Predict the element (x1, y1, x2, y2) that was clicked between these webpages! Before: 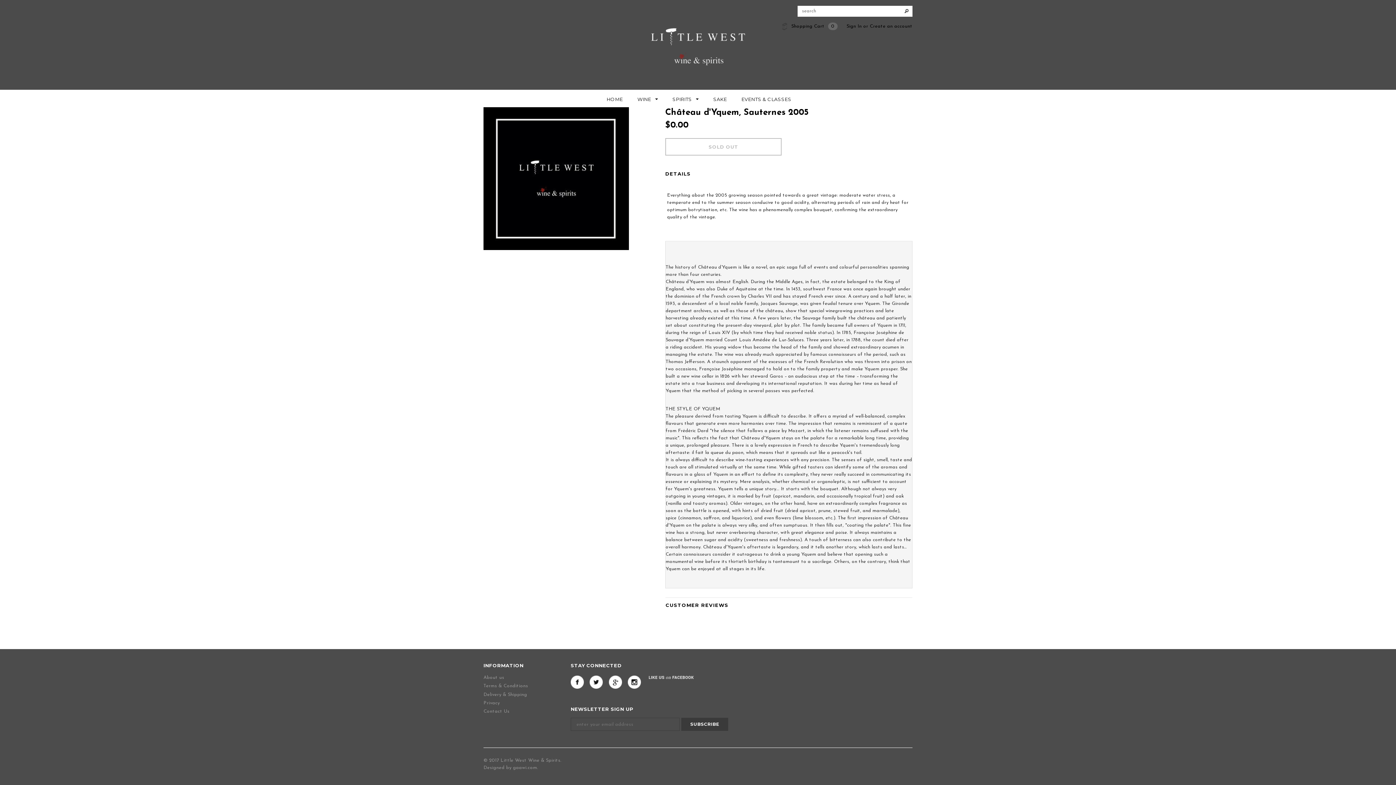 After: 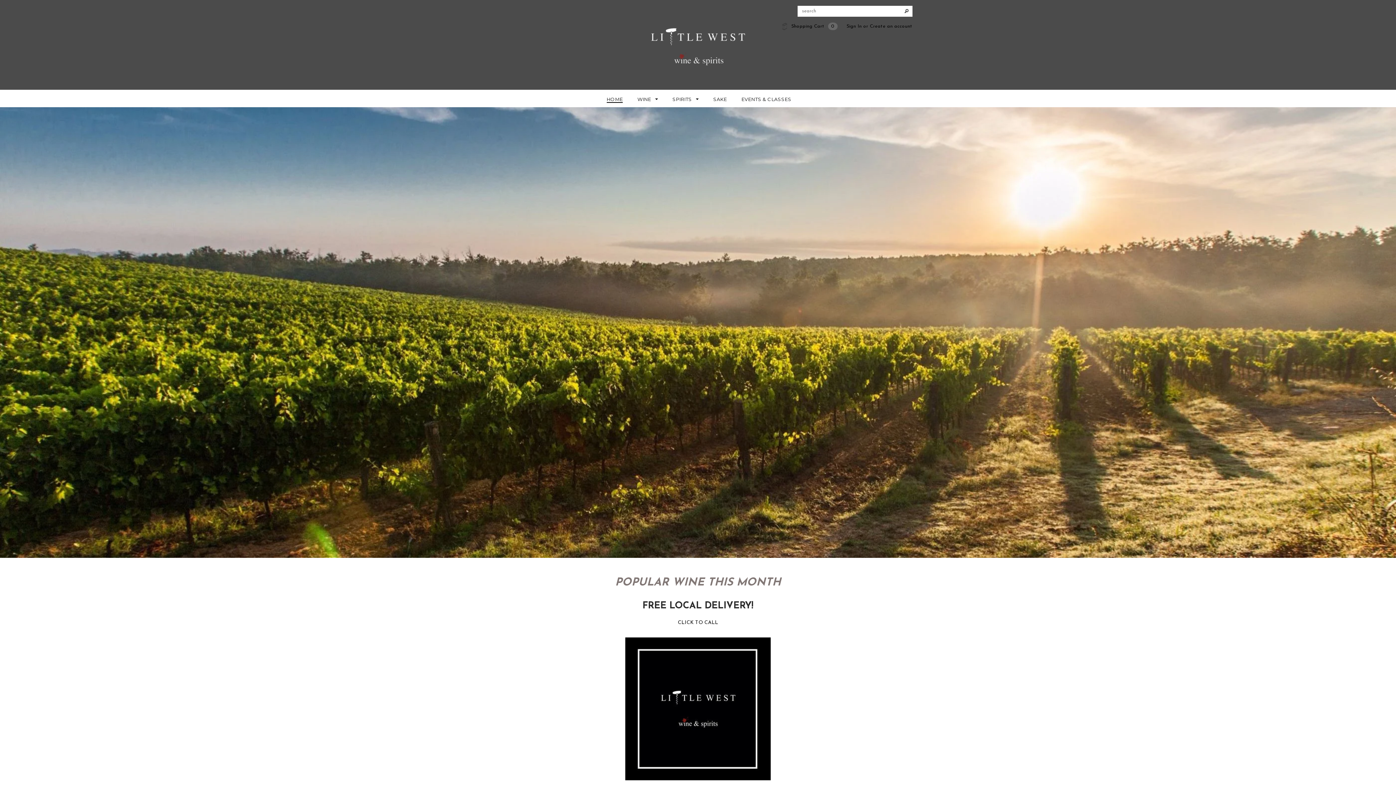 Action: bbox: (606, 95, 623, 102) label: HOME